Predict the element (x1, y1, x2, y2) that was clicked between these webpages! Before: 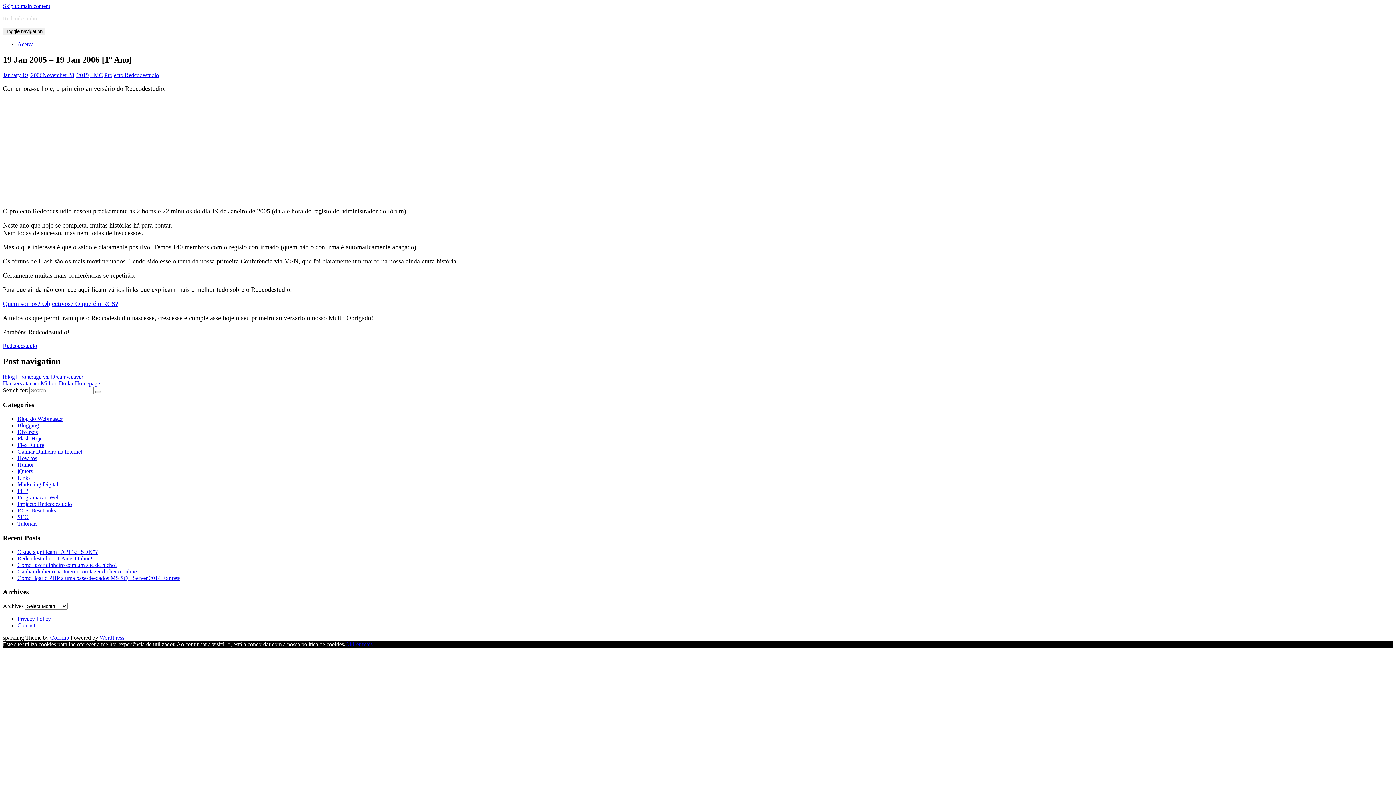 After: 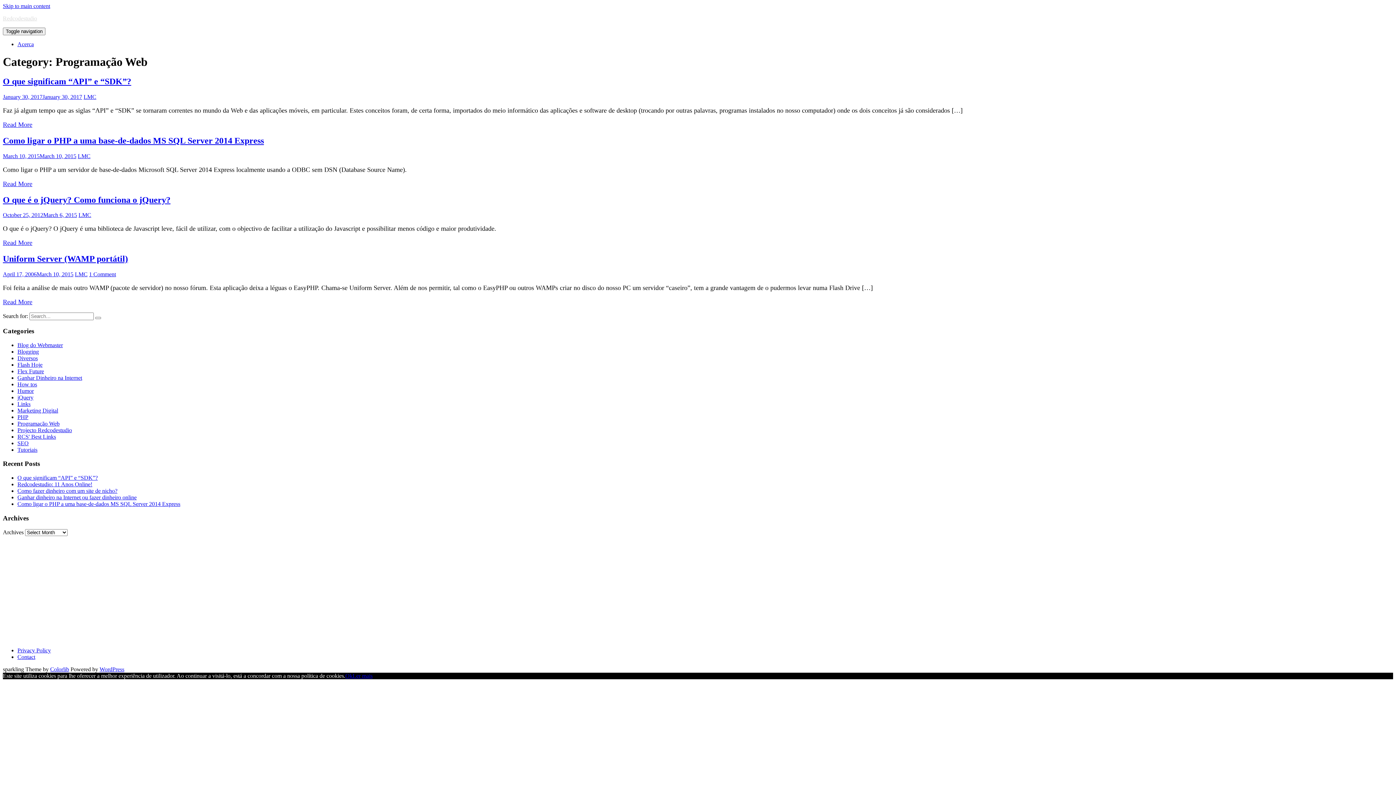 Action: bbox: (17, 494, 59, 500) label: Programação Web